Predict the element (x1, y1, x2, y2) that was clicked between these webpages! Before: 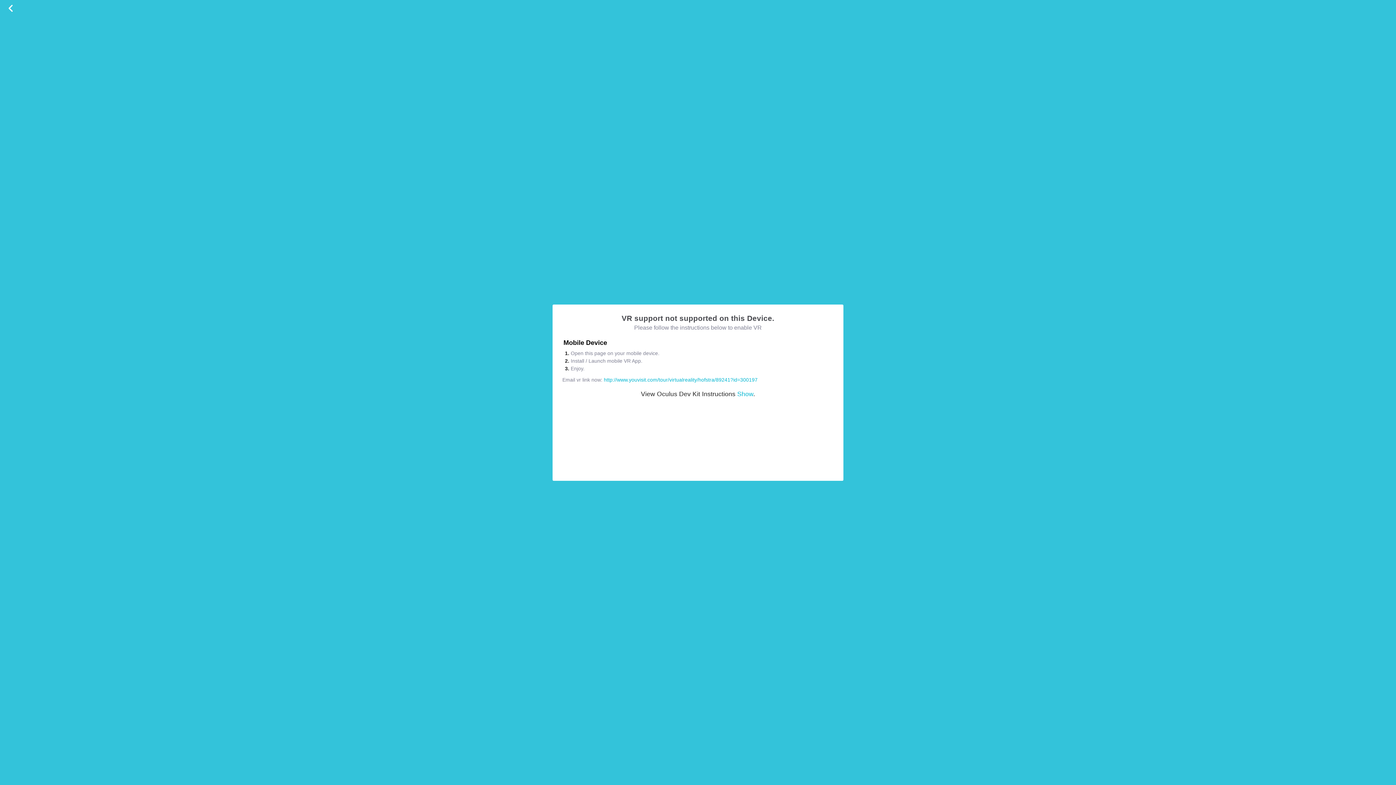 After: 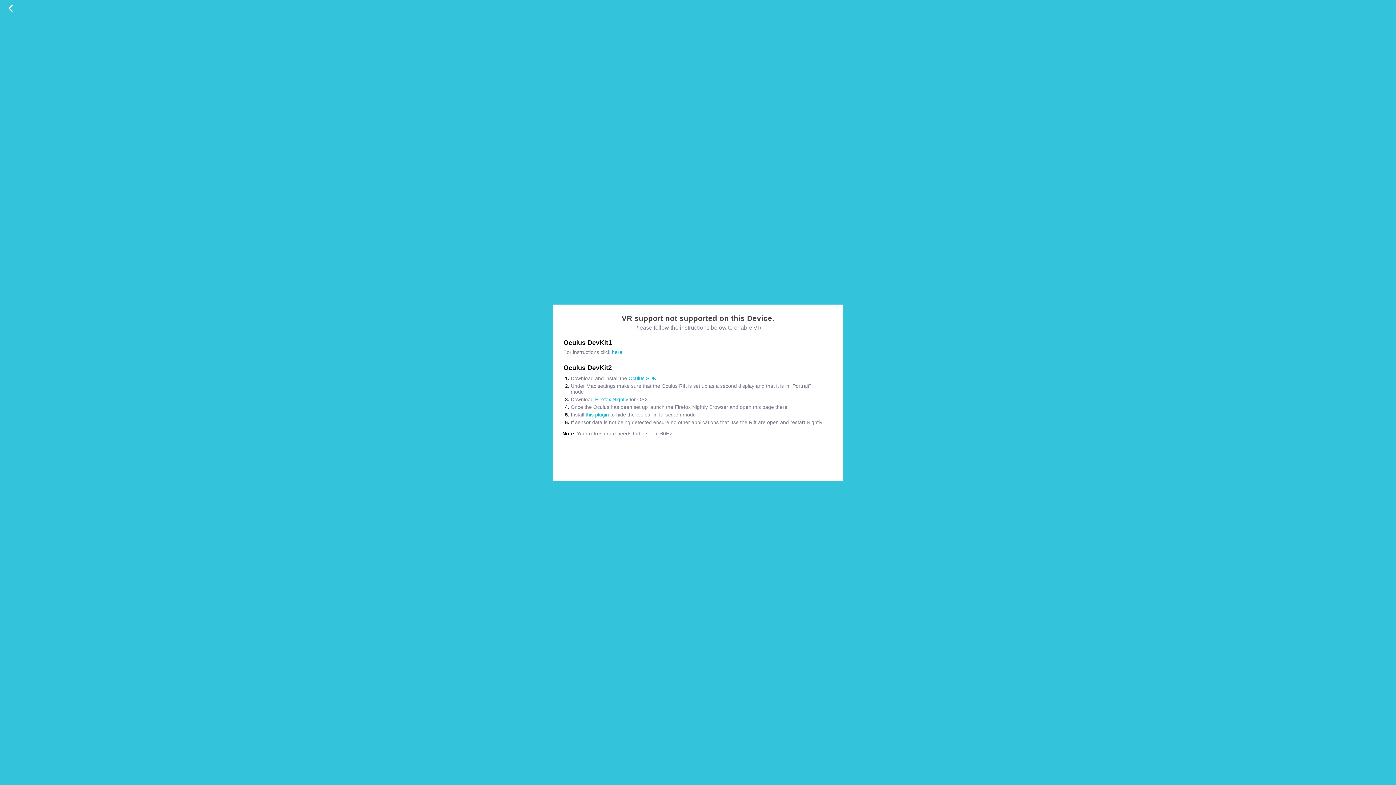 Action: label: Show bbox: (737, 390, 753, 397)